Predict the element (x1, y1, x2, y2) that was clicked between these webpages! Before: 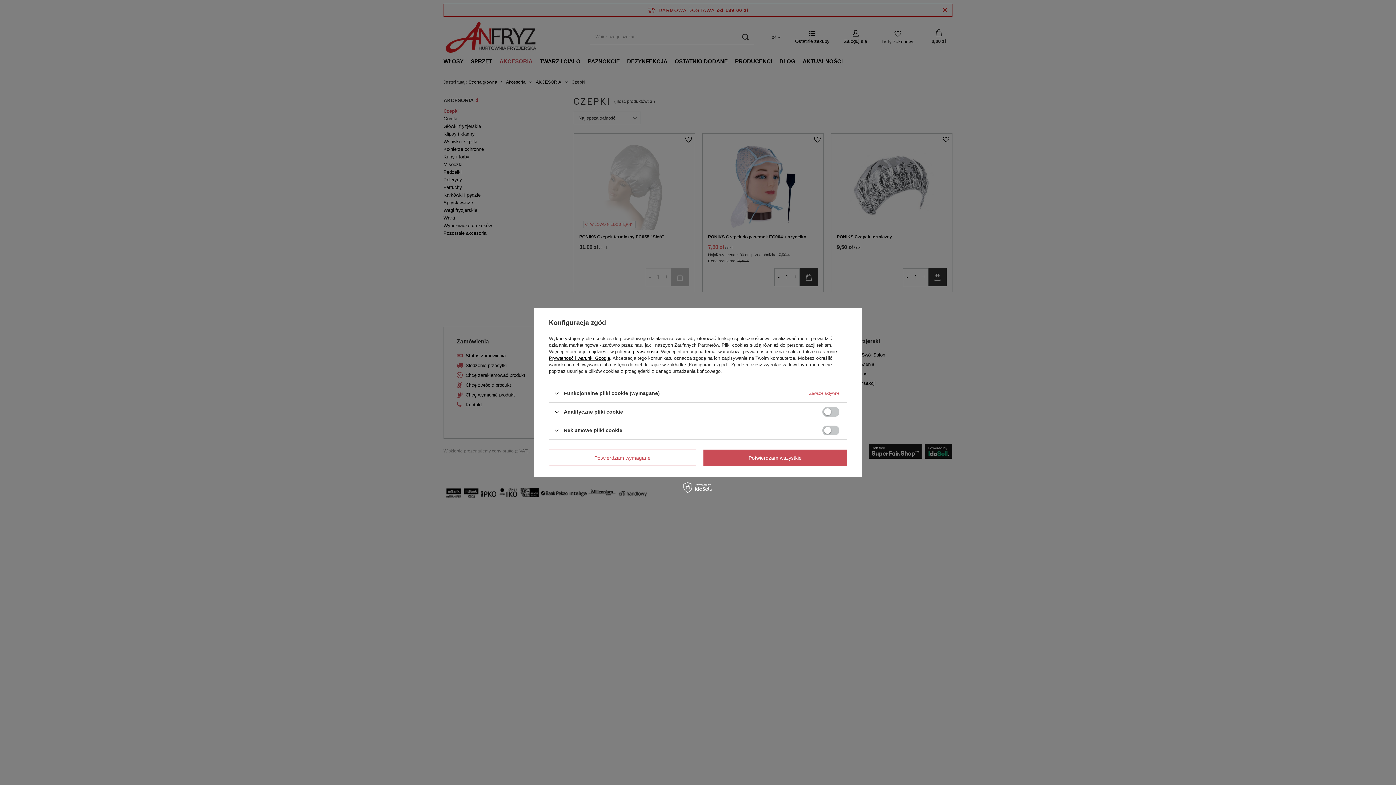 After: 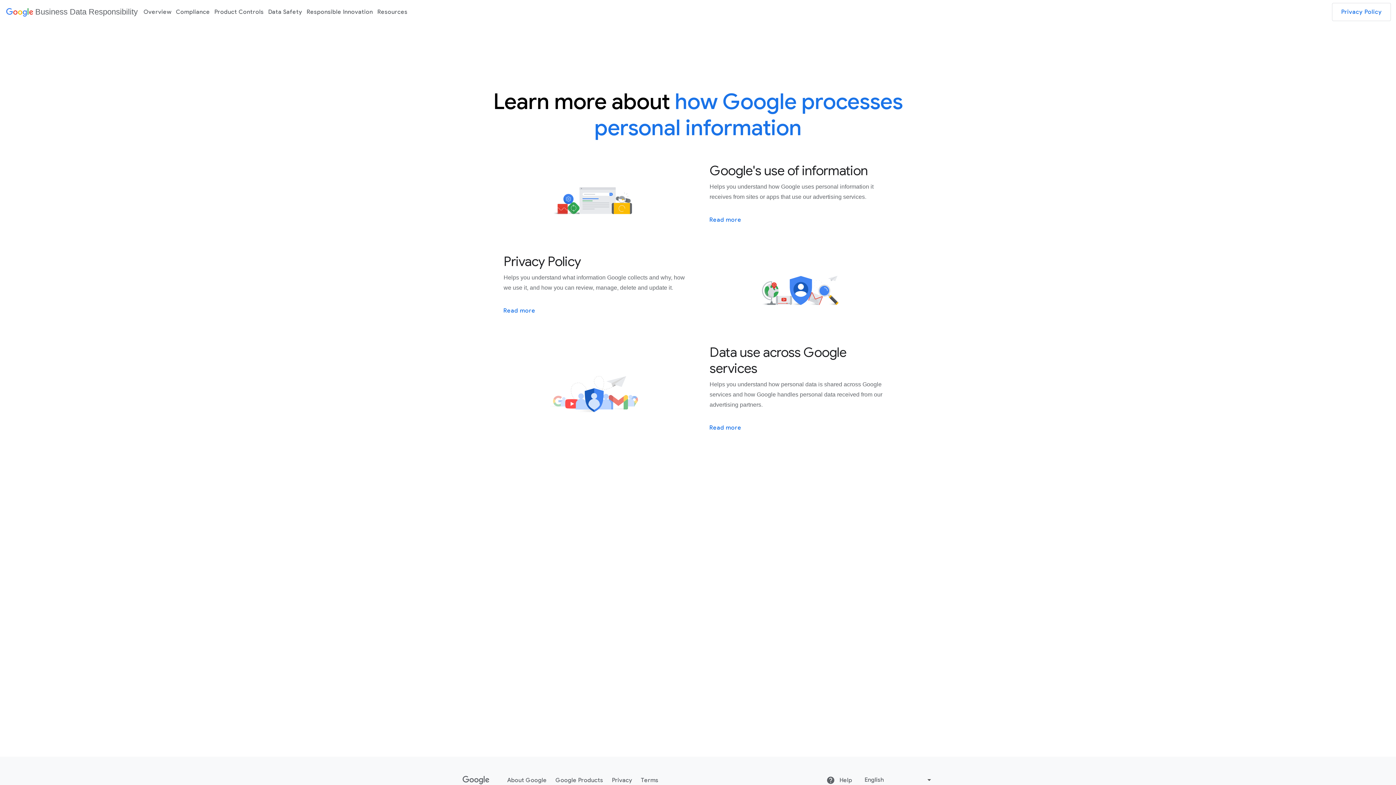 Action: label: Prywatność i warunki Google bbox: (549, 355, 610, 361)